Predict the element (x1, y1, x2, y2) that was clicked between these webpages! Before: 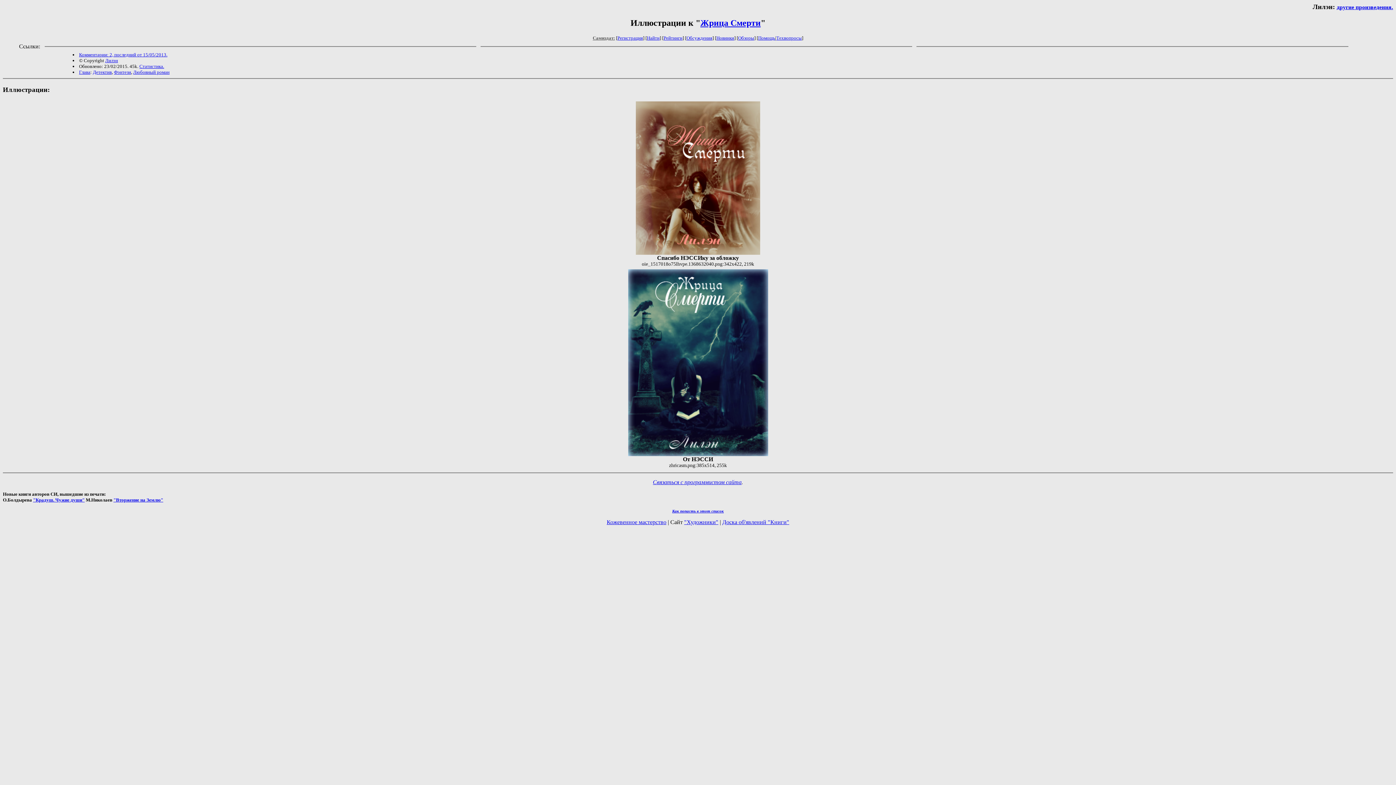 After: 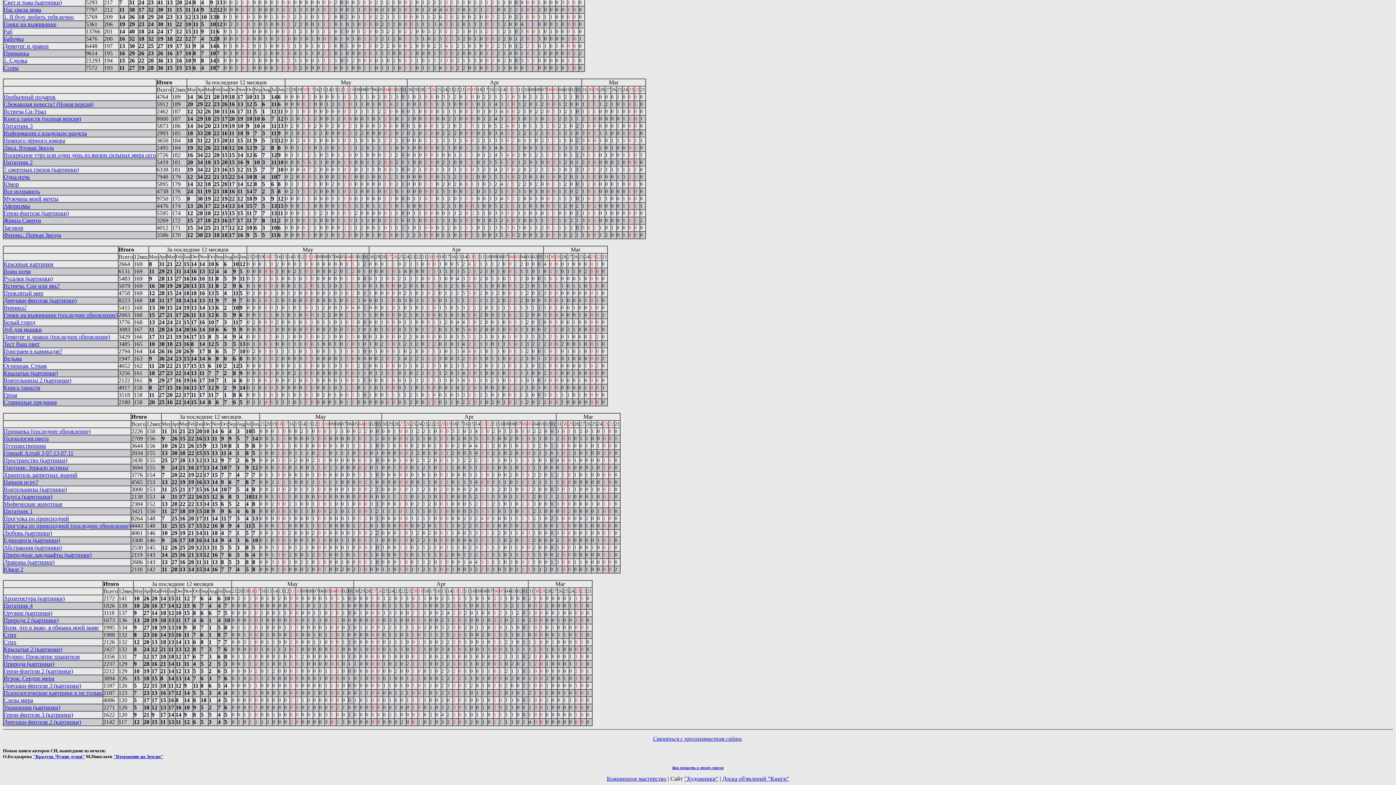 Action: label: Статистика. bbox: (139, 63, 164, 69)